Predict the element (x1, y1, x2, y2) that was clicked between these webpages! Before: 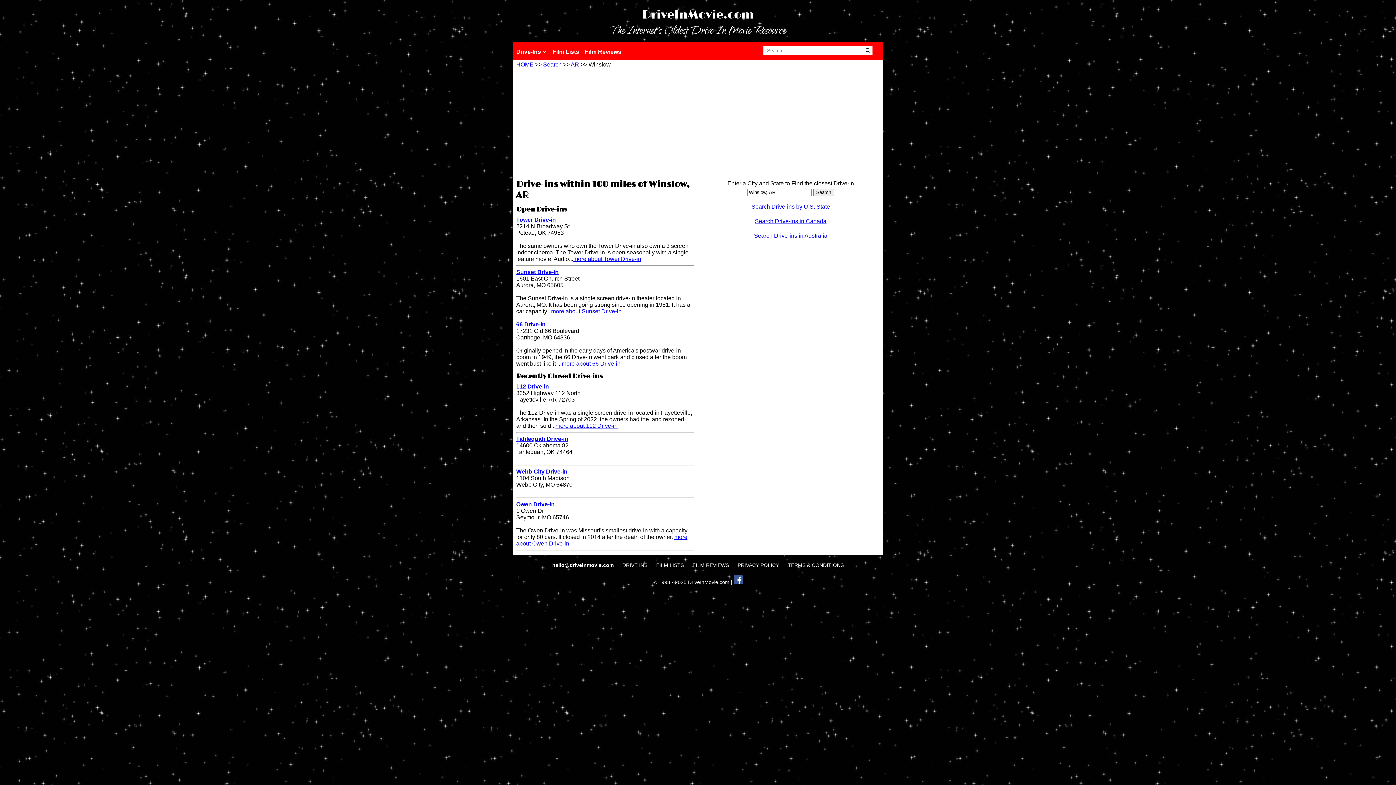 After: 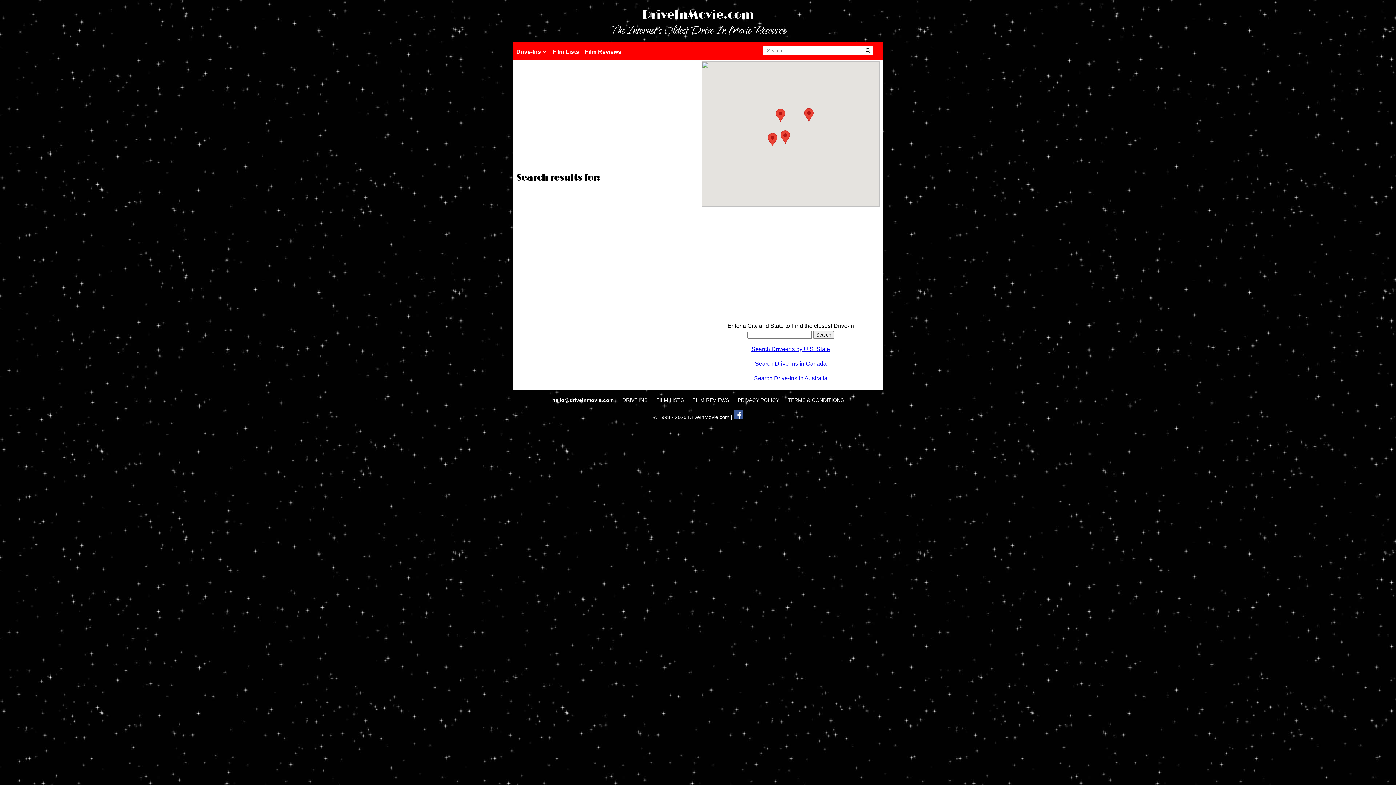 Action: label: Search bbox: (543, 61, 561, 67)